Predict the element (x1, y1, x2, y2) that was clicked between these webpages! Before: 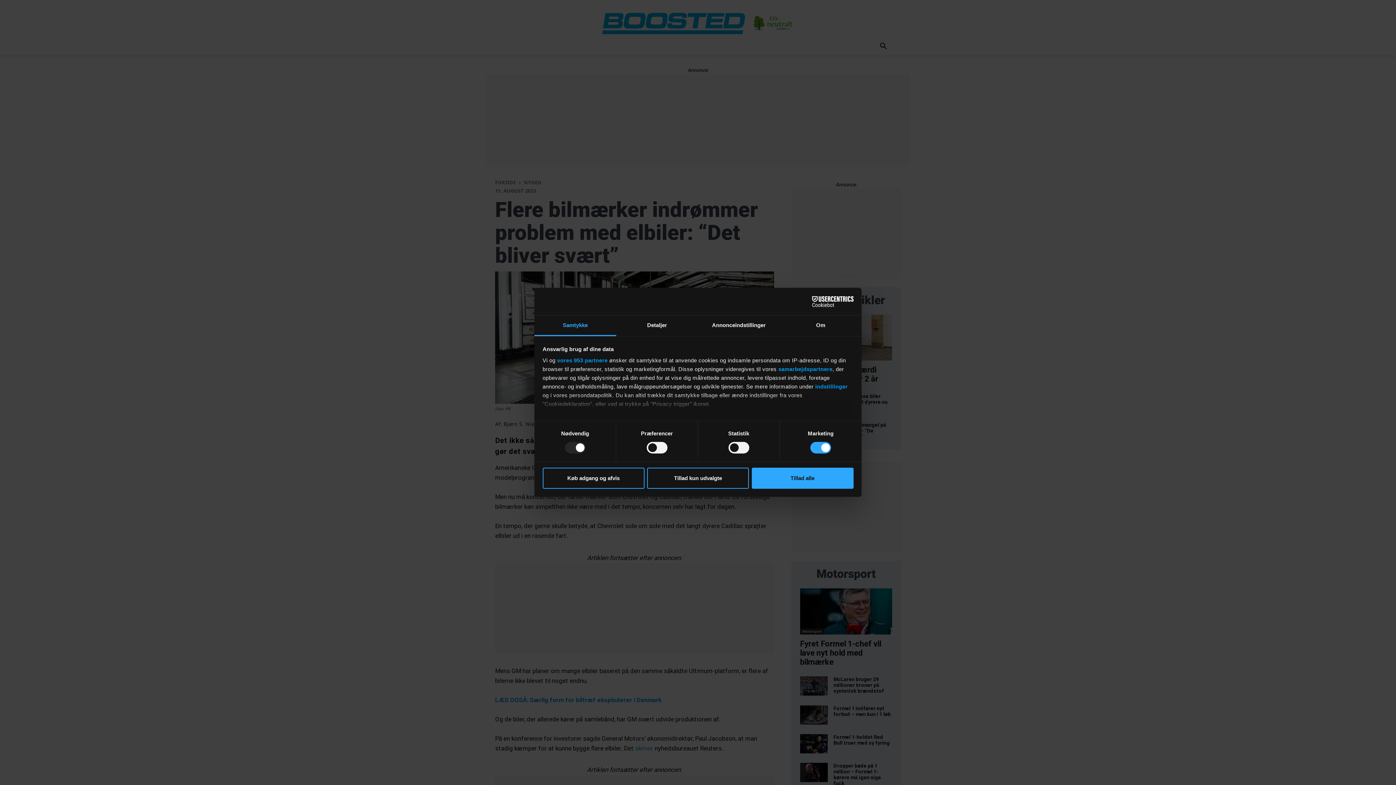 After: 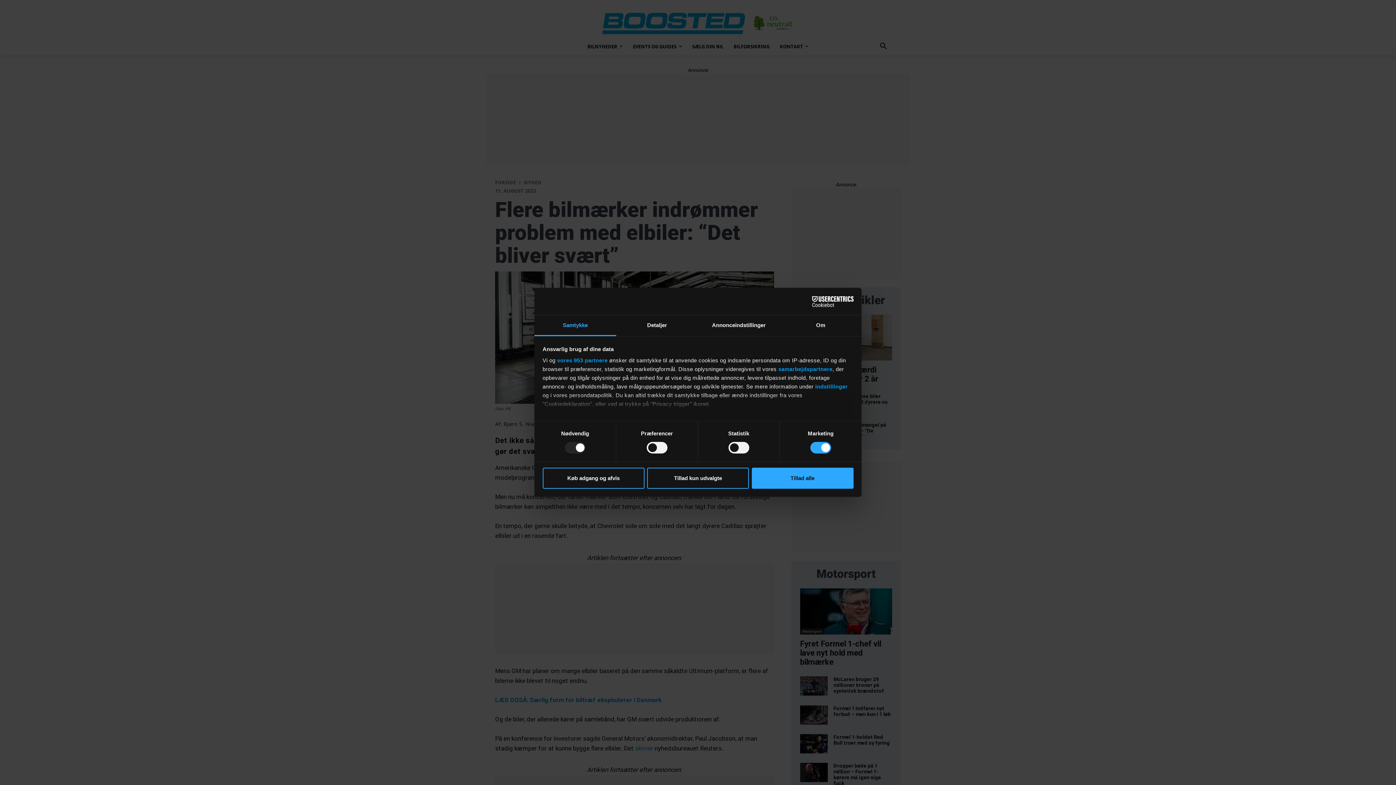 Action: label: Cookiebot - opens in a new window bbox: (790, 296, 853, 307)